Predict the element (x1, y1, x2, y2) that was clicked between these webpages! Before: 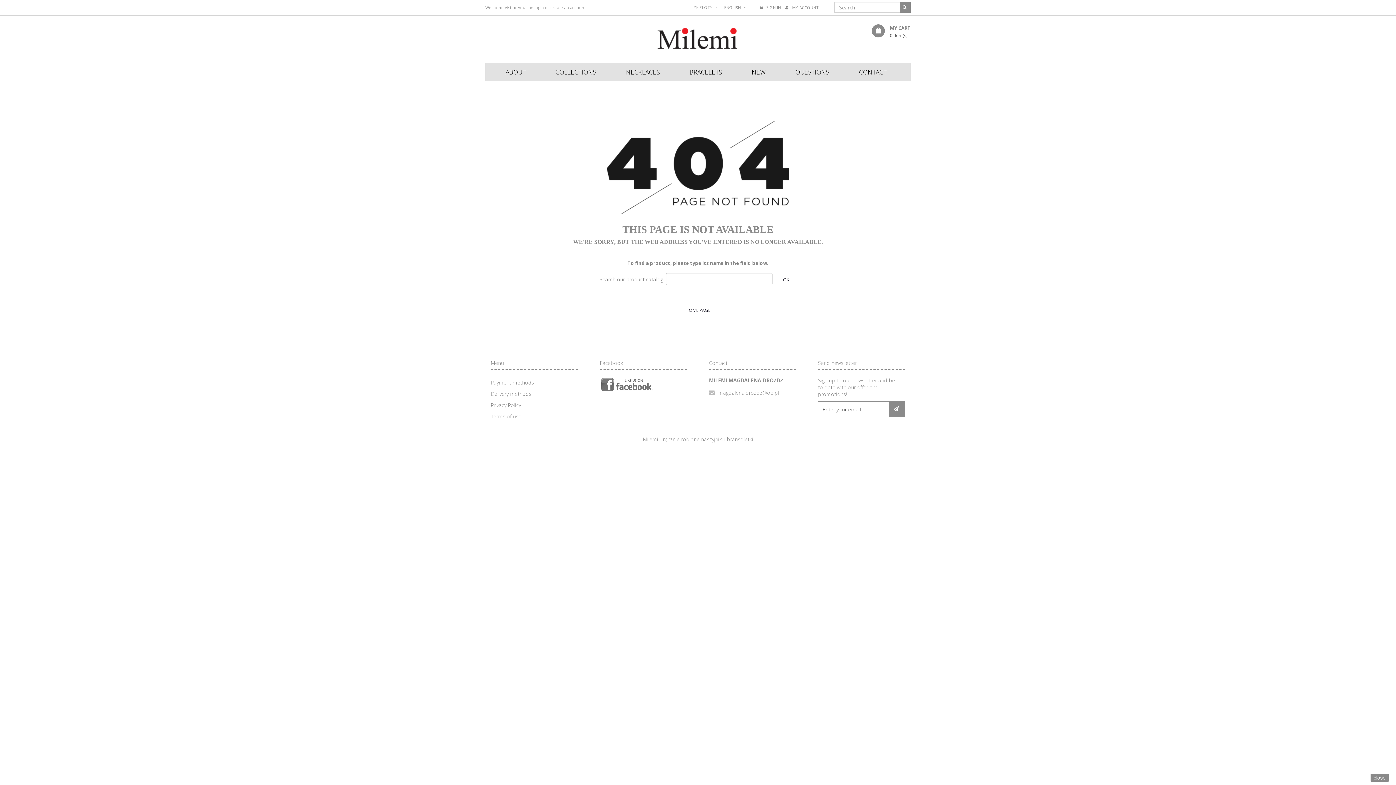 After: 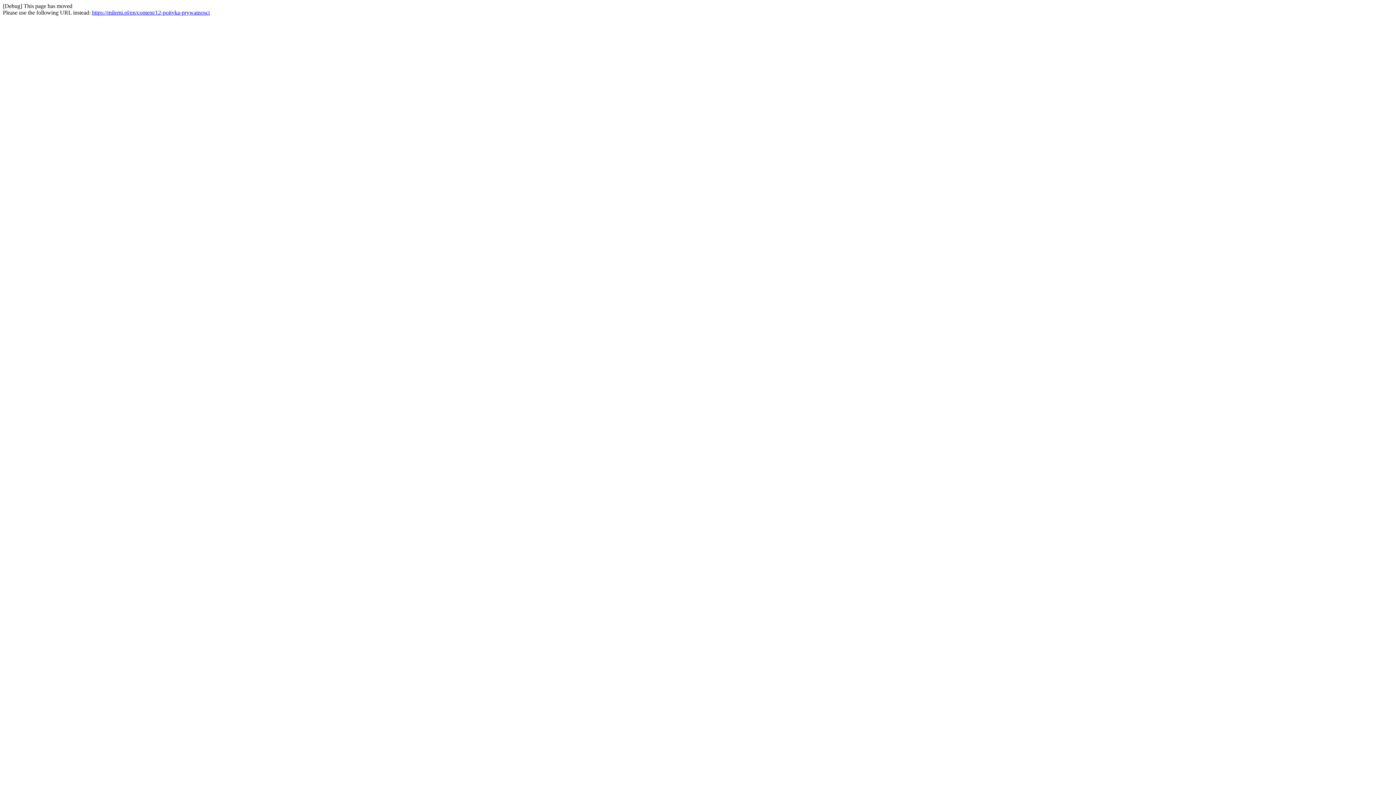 Action: label: Privacy Policy bbox: (490, 401, 521, 408)